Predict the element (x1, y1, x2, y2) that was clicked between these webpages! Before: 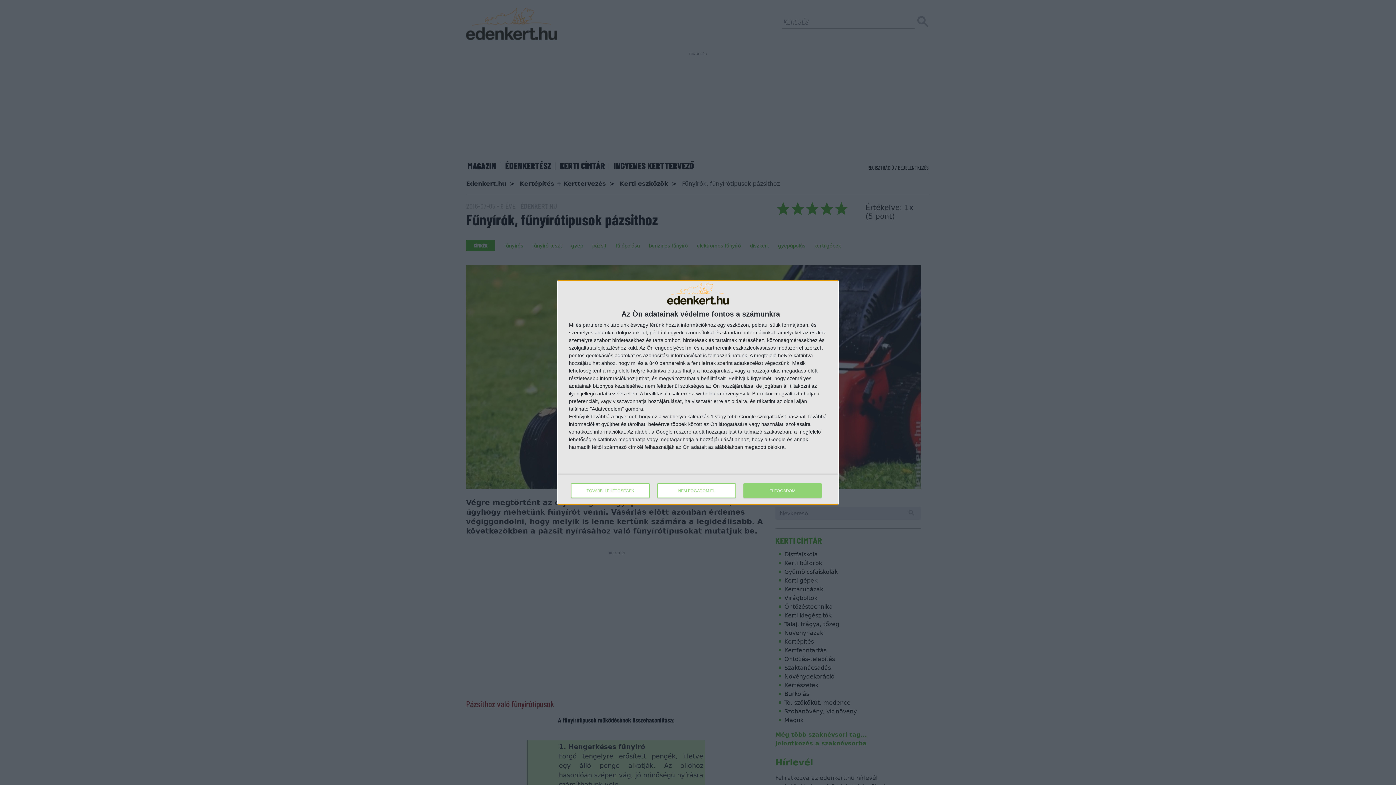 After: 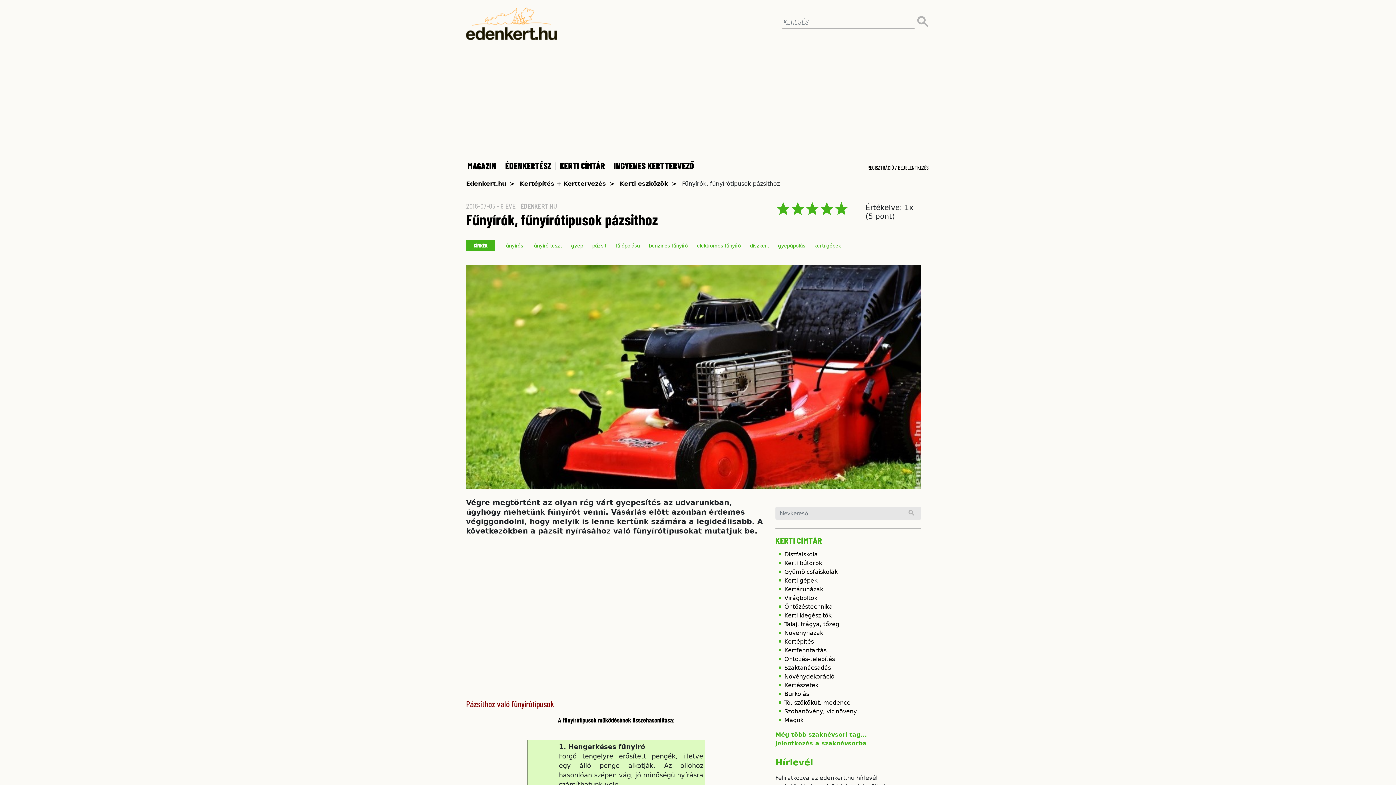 Action: label: ELFOGADOM bbox: (743, 483, 821, 498)